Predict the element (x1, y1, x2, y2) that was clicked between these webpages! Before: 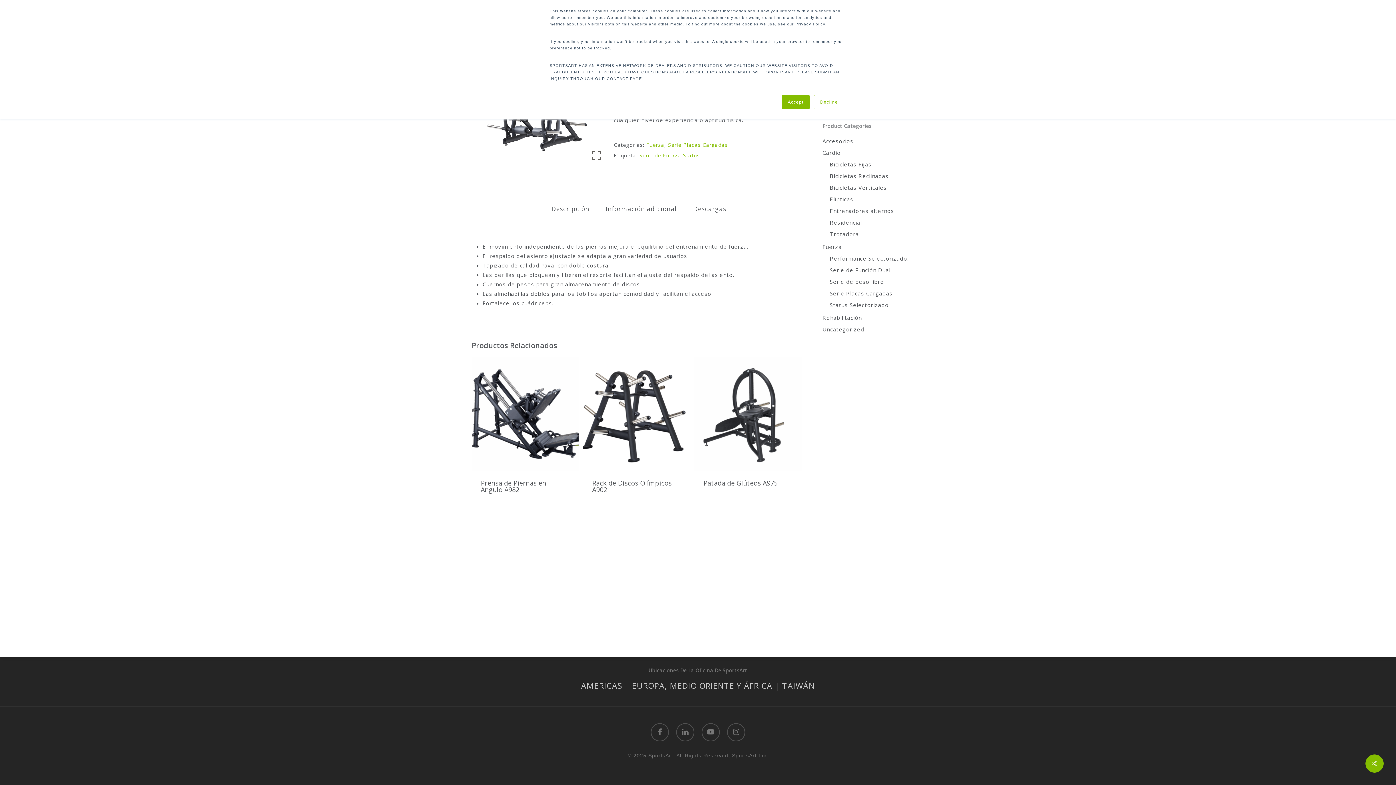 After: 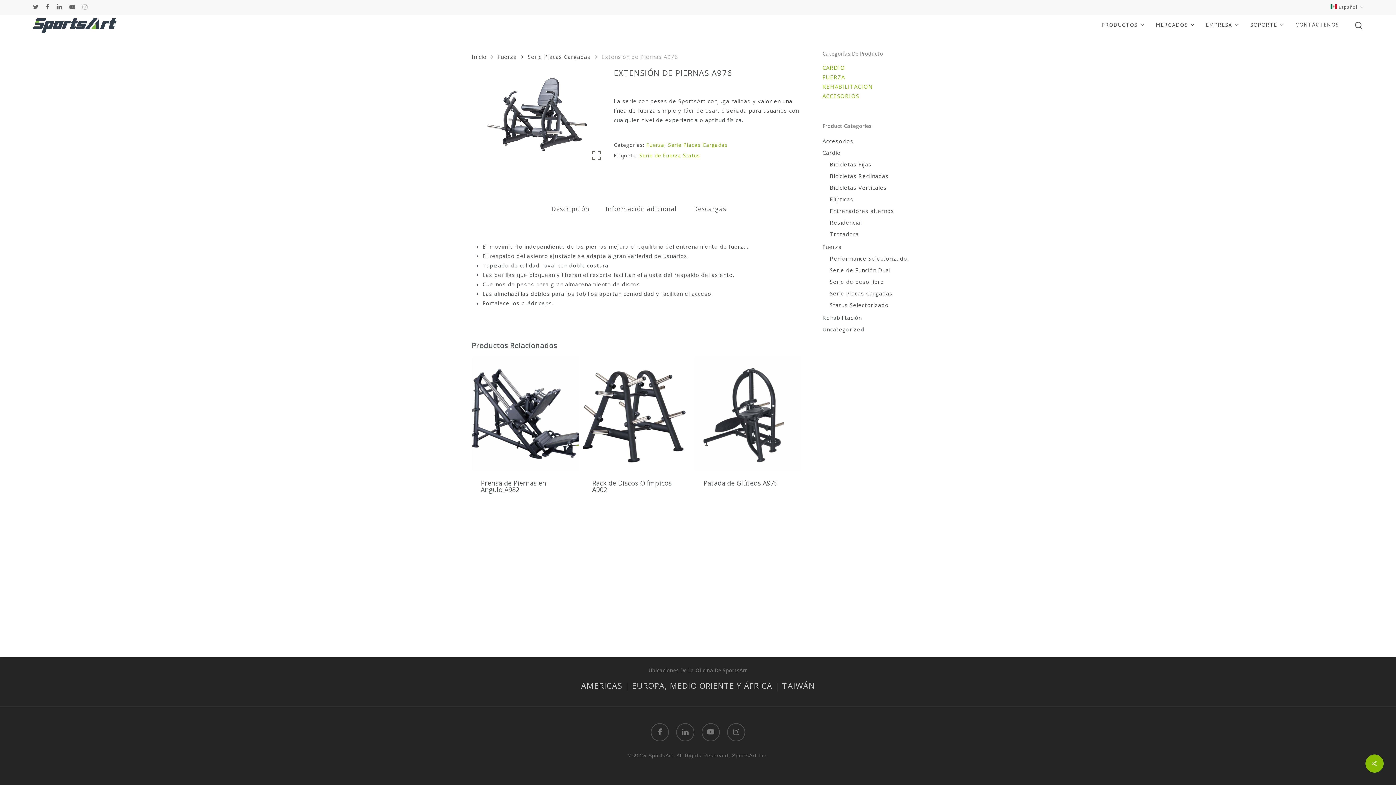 Action: bbox: (781, 94, 809, 109) label: Accept